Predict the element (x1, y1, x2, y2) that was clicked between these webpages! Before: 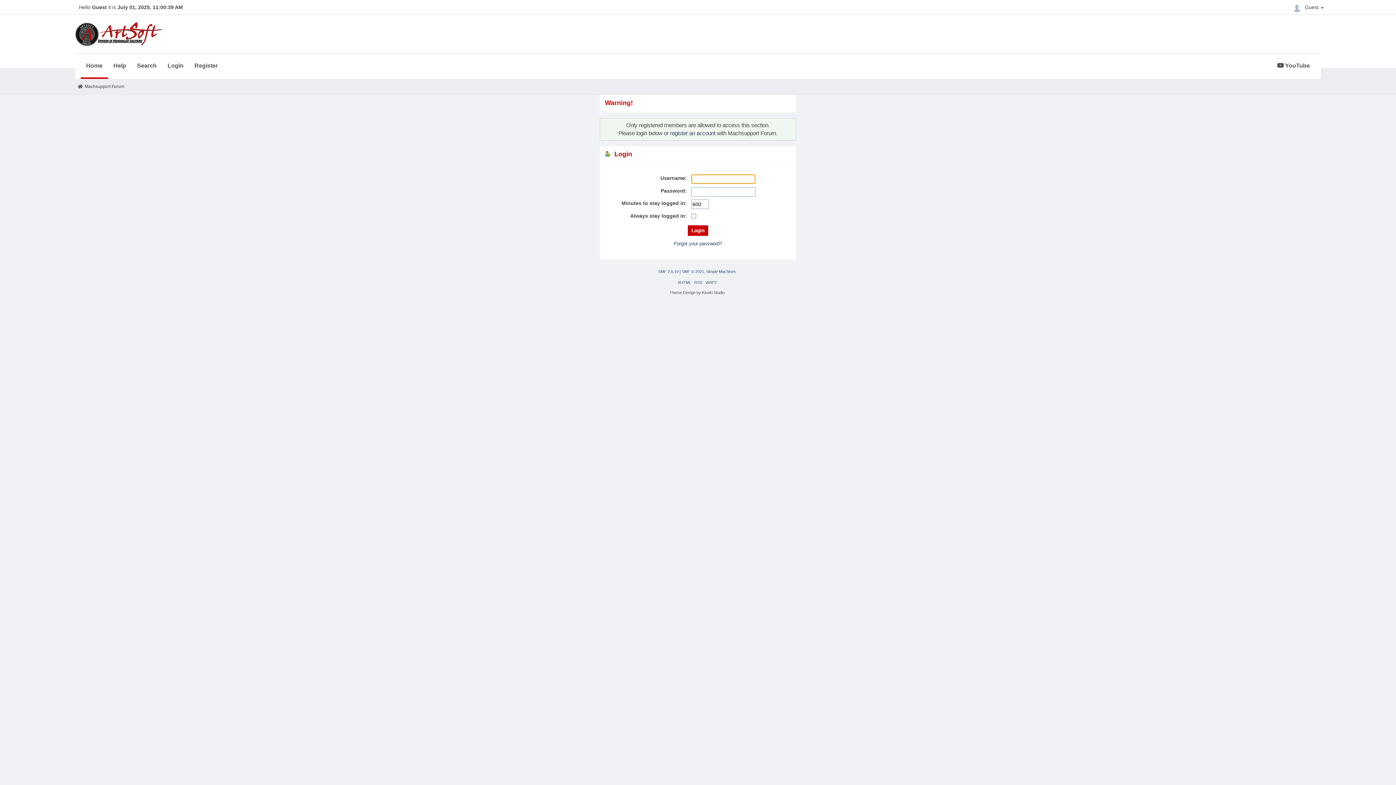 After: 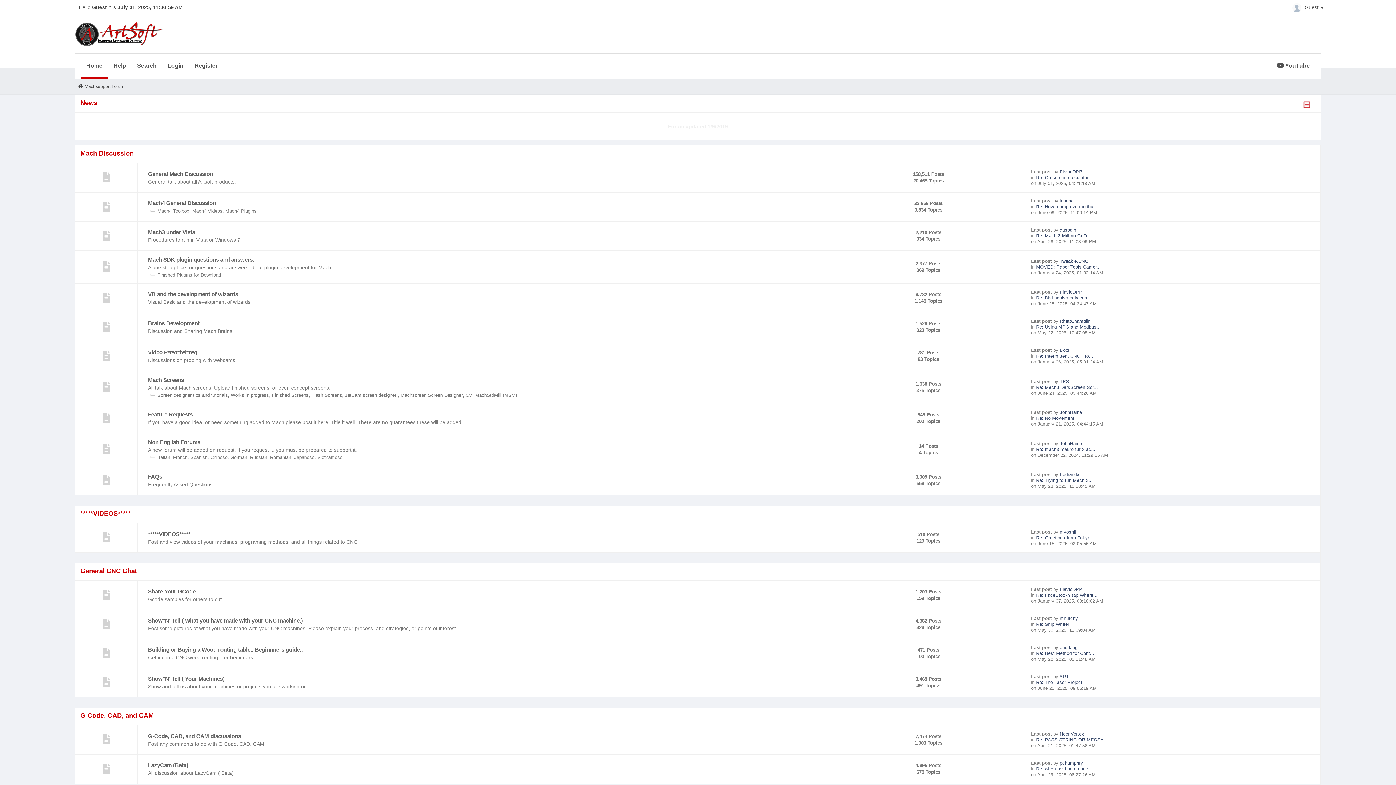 Action: bbox: (75, 25, 162, 40)